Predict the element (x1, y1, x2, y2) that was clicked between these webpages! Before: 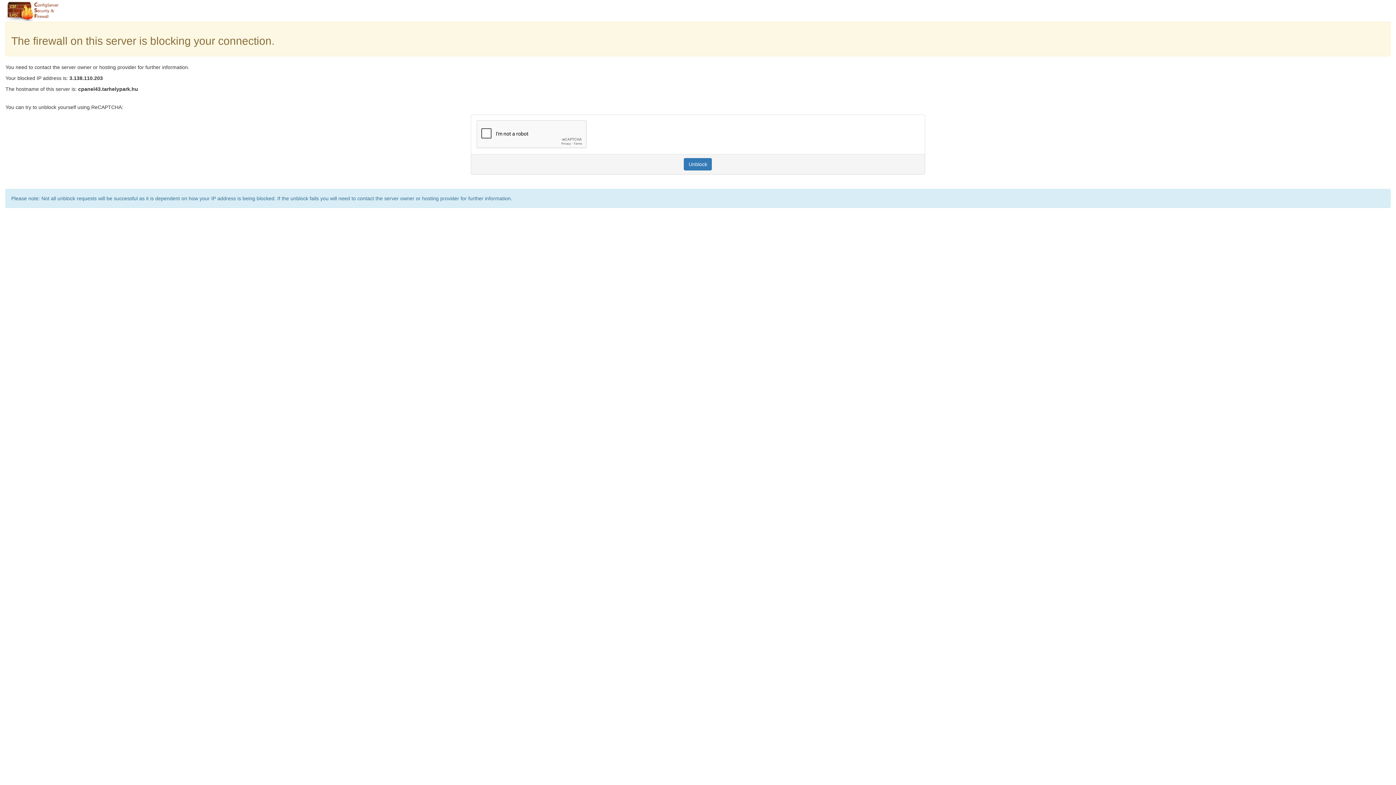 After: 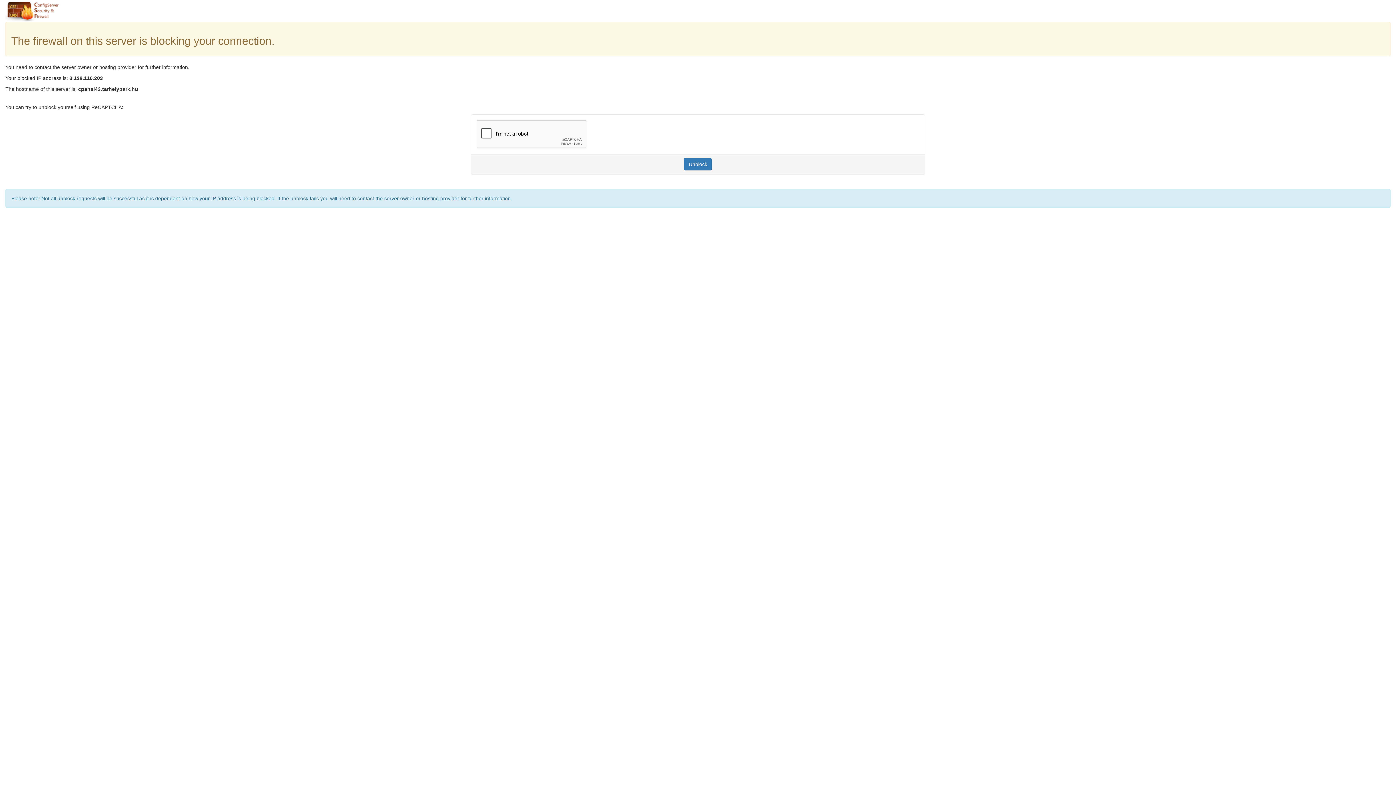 Action: label: Unblock bbox: (684, 158, 712, 170)